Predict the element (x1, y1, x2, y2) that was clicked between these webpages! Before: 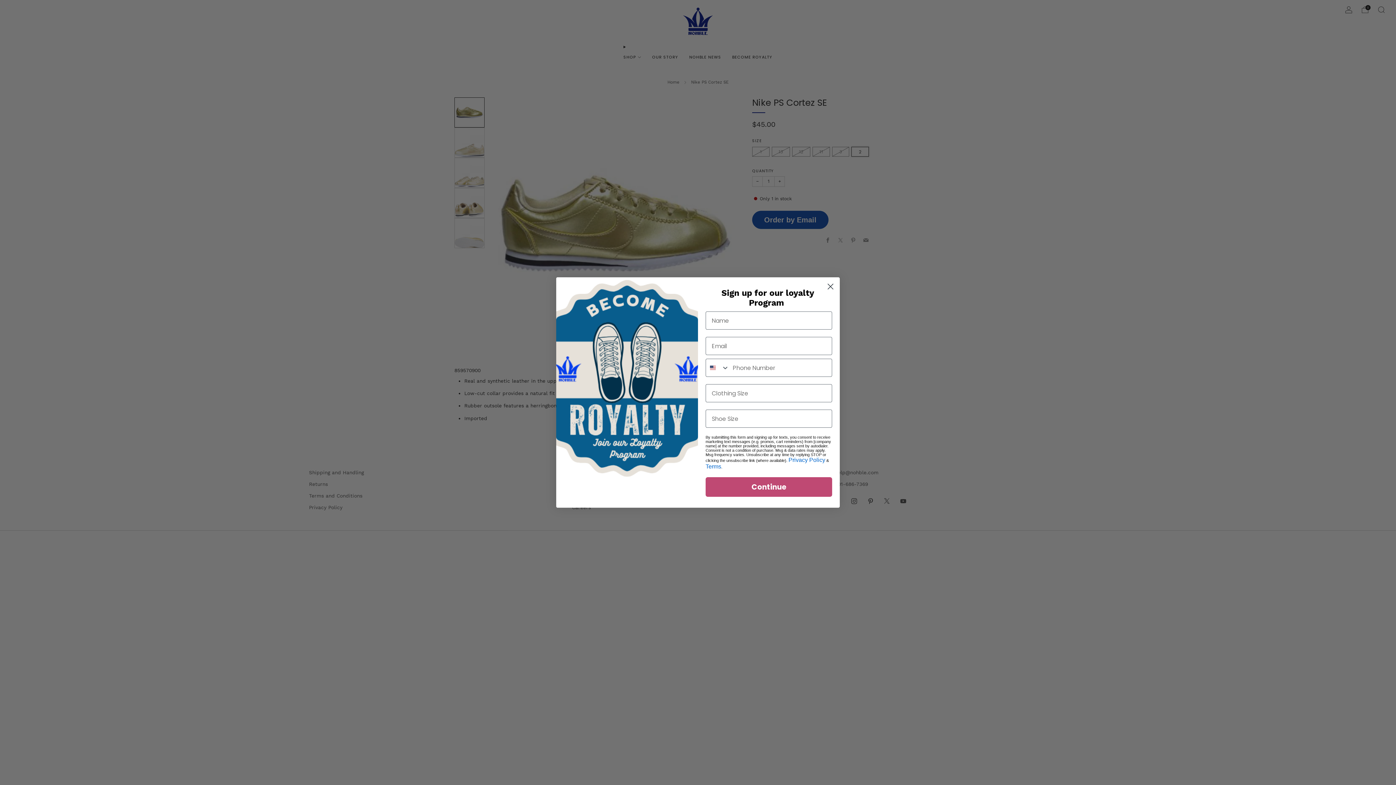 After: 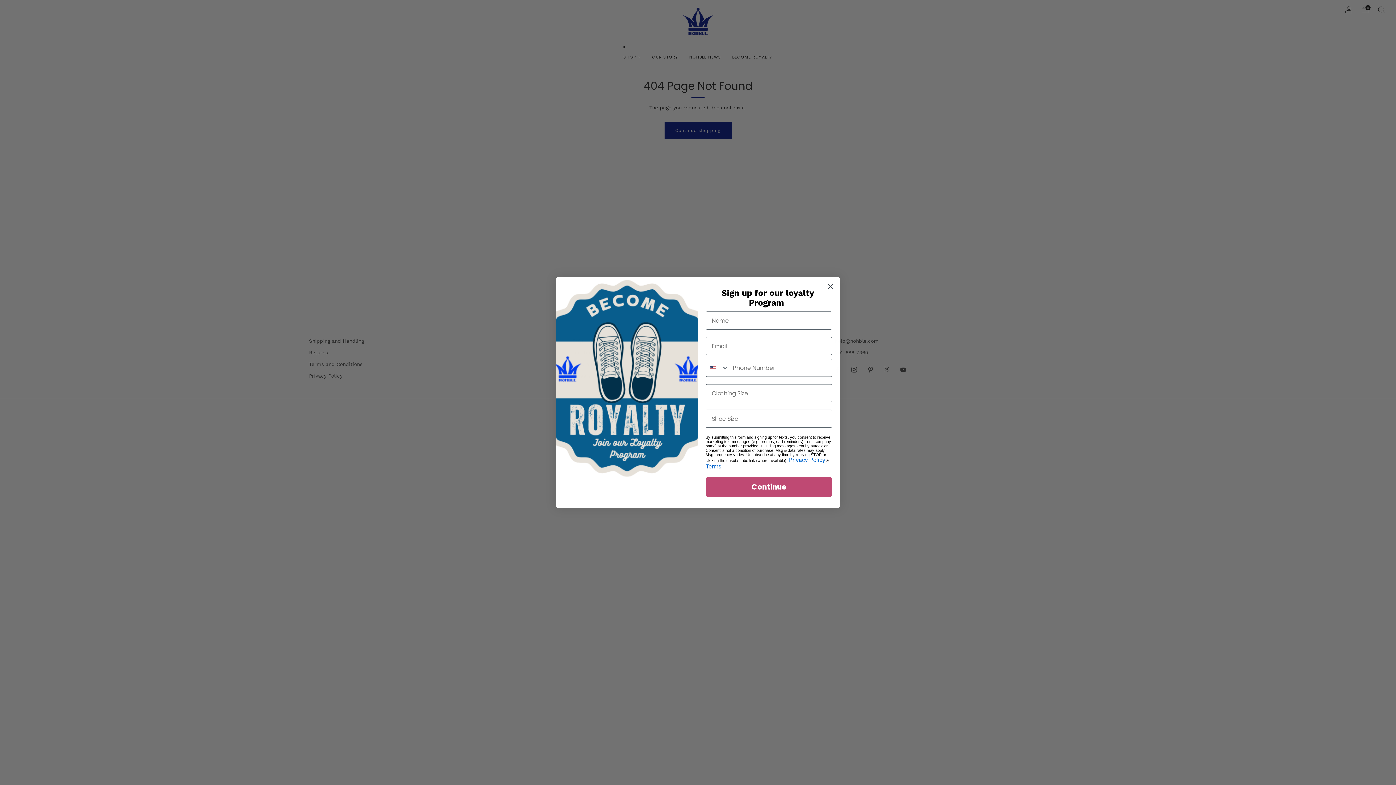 Action: label: Terms bbox: (705, 463, 721, 469)